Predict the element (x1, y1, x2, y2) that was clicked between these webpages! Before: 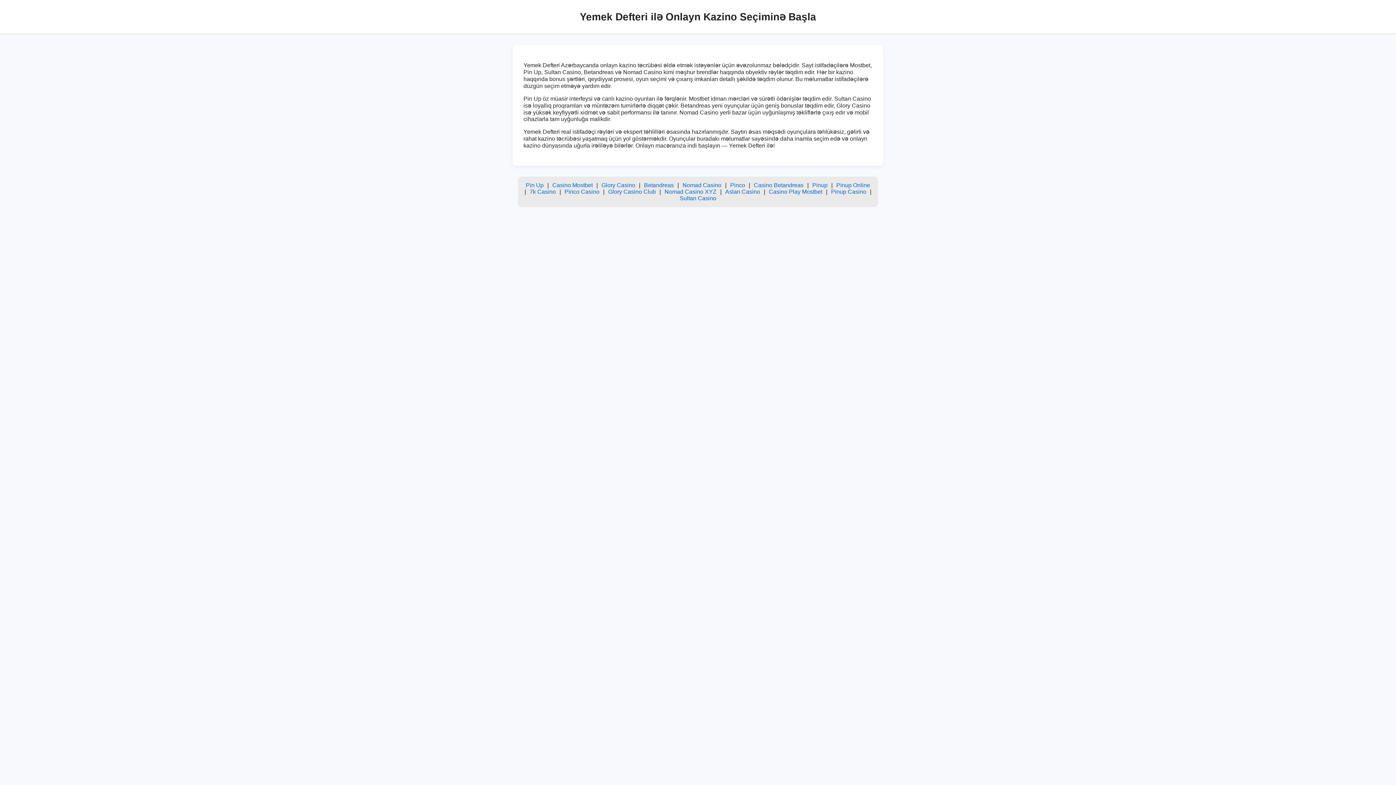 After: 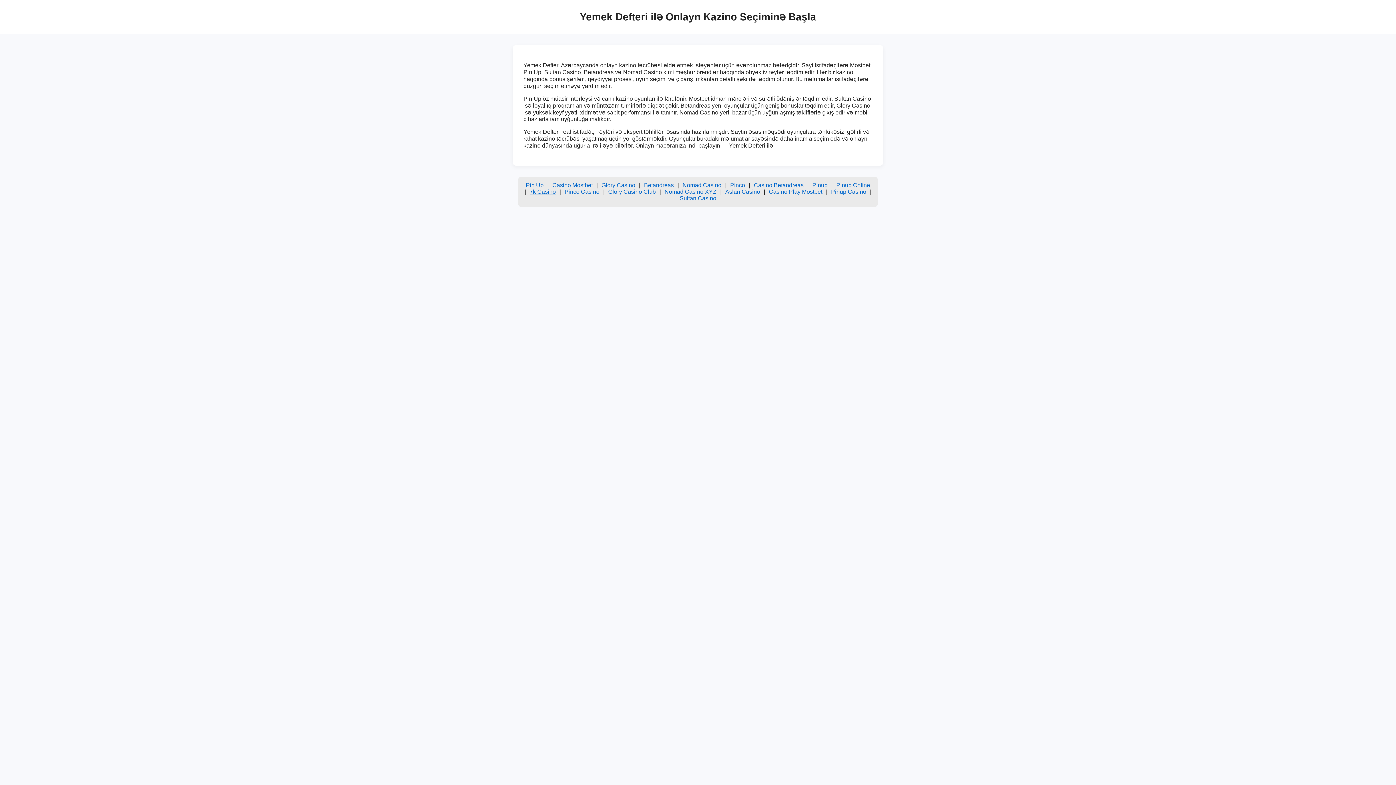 Action: label: 7k Casino bbox: (529, 188, 556, 194)